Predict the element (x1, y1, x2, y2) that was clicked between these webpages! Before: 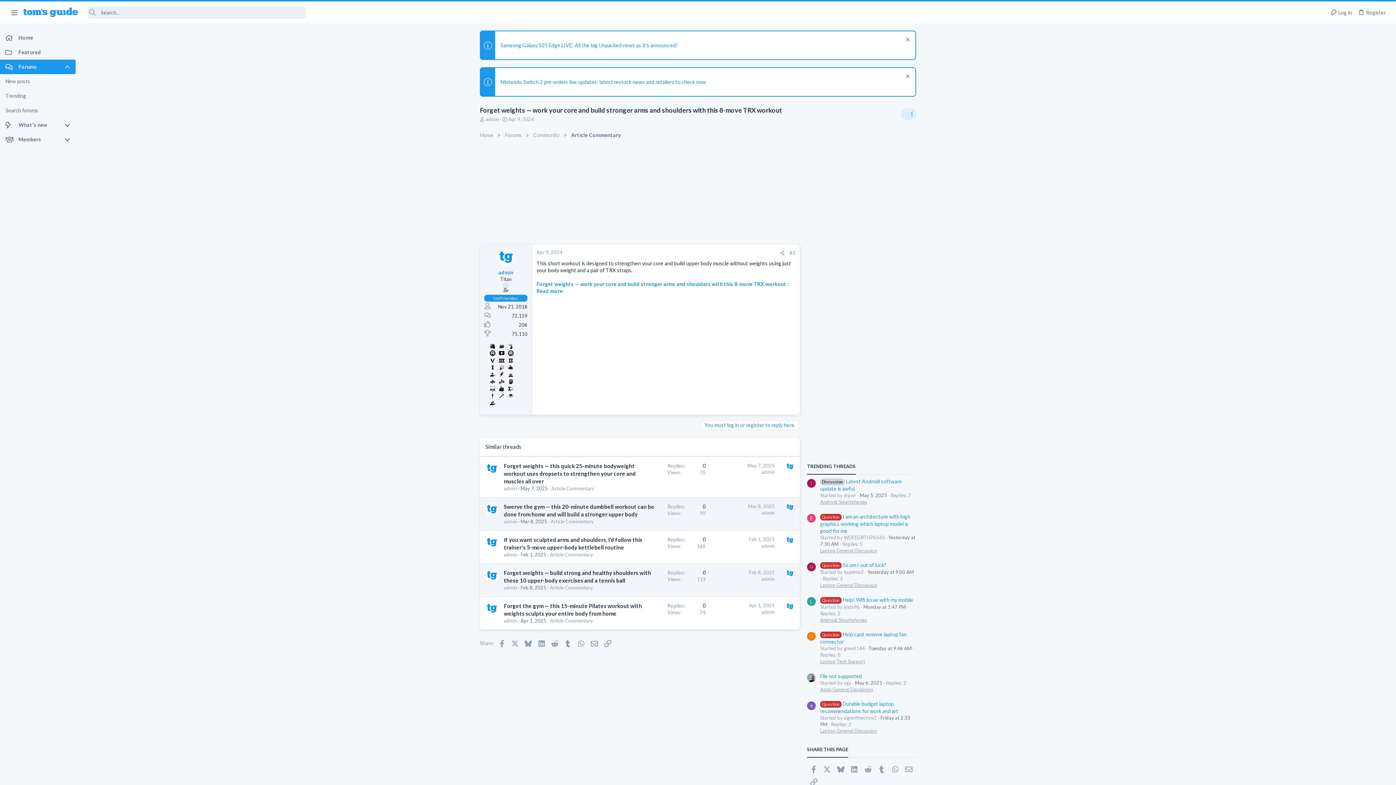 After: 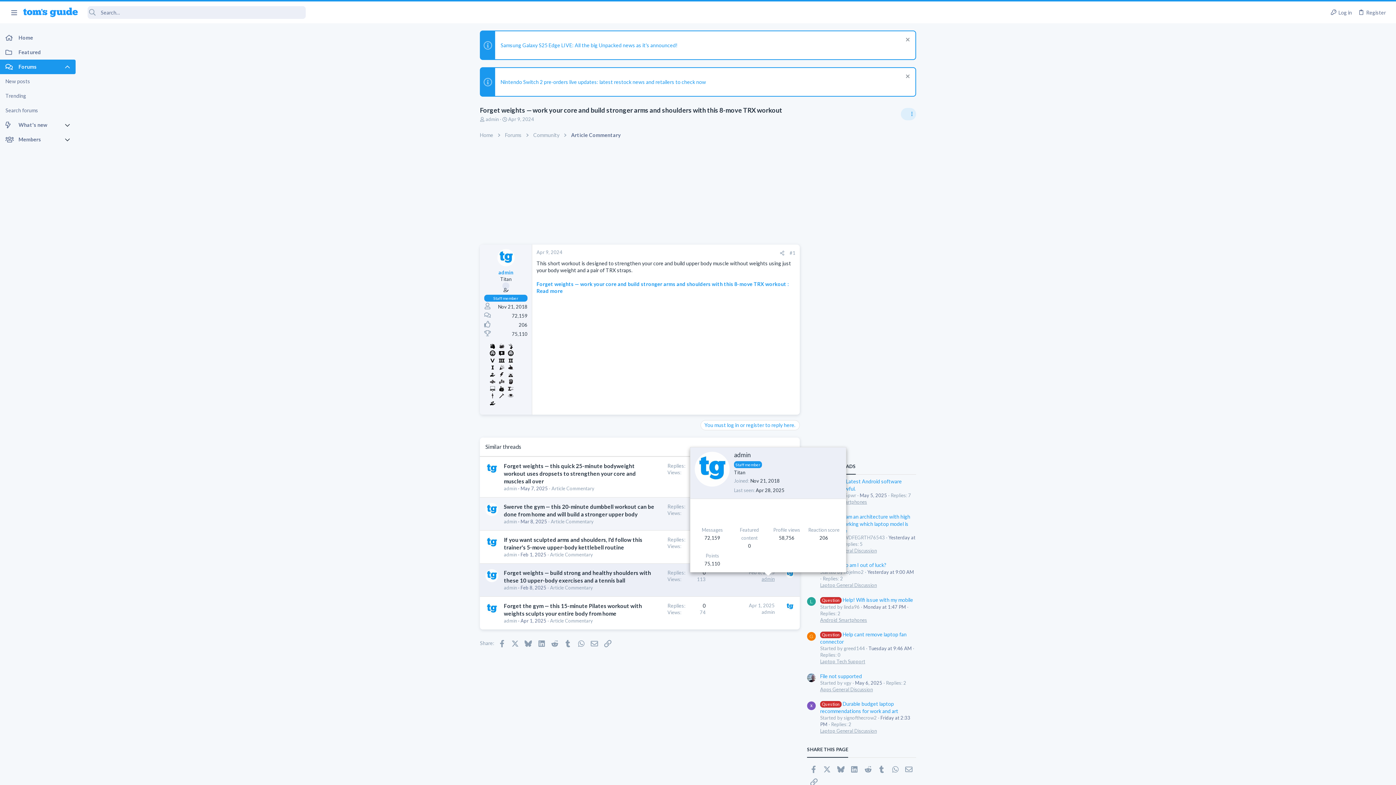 Action: label: admin bbox: (761, 576, 774, 582)